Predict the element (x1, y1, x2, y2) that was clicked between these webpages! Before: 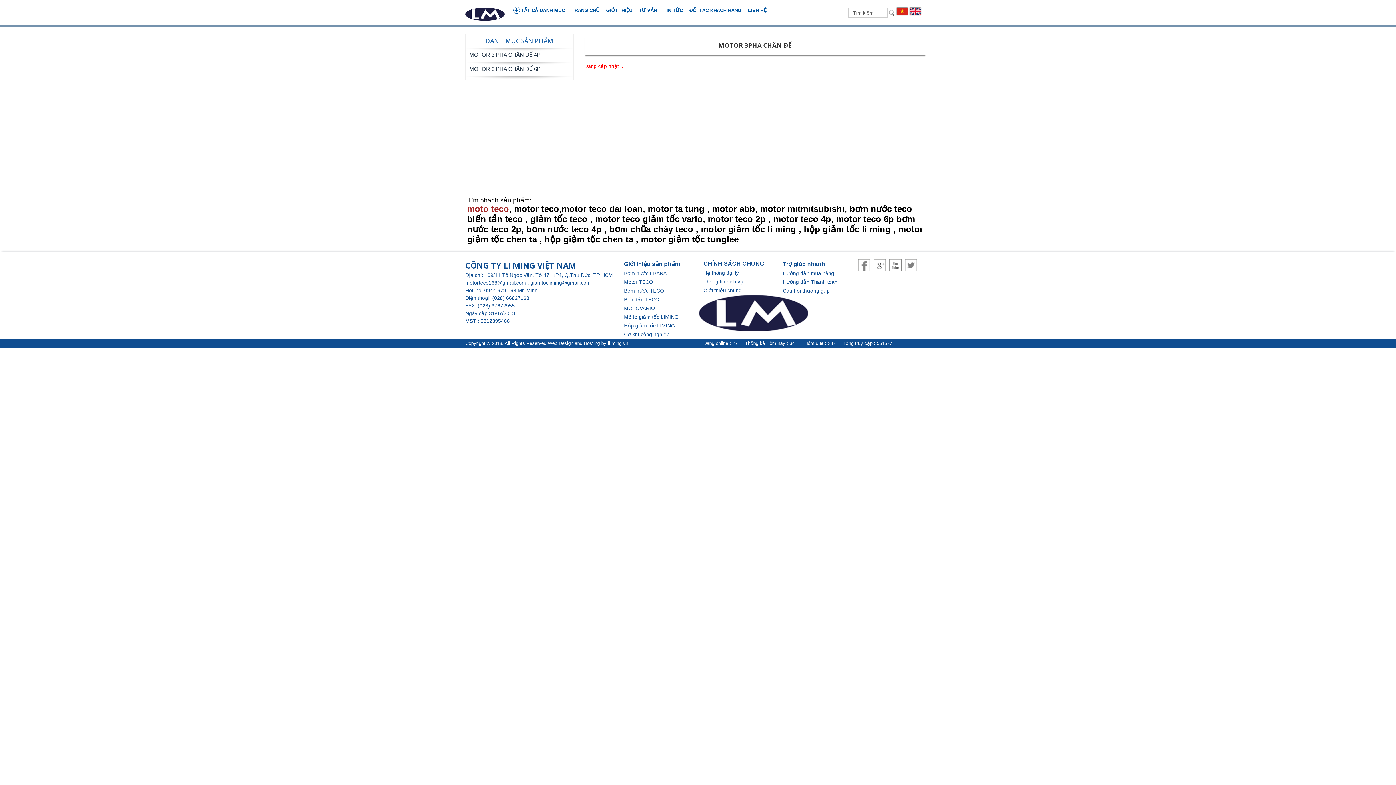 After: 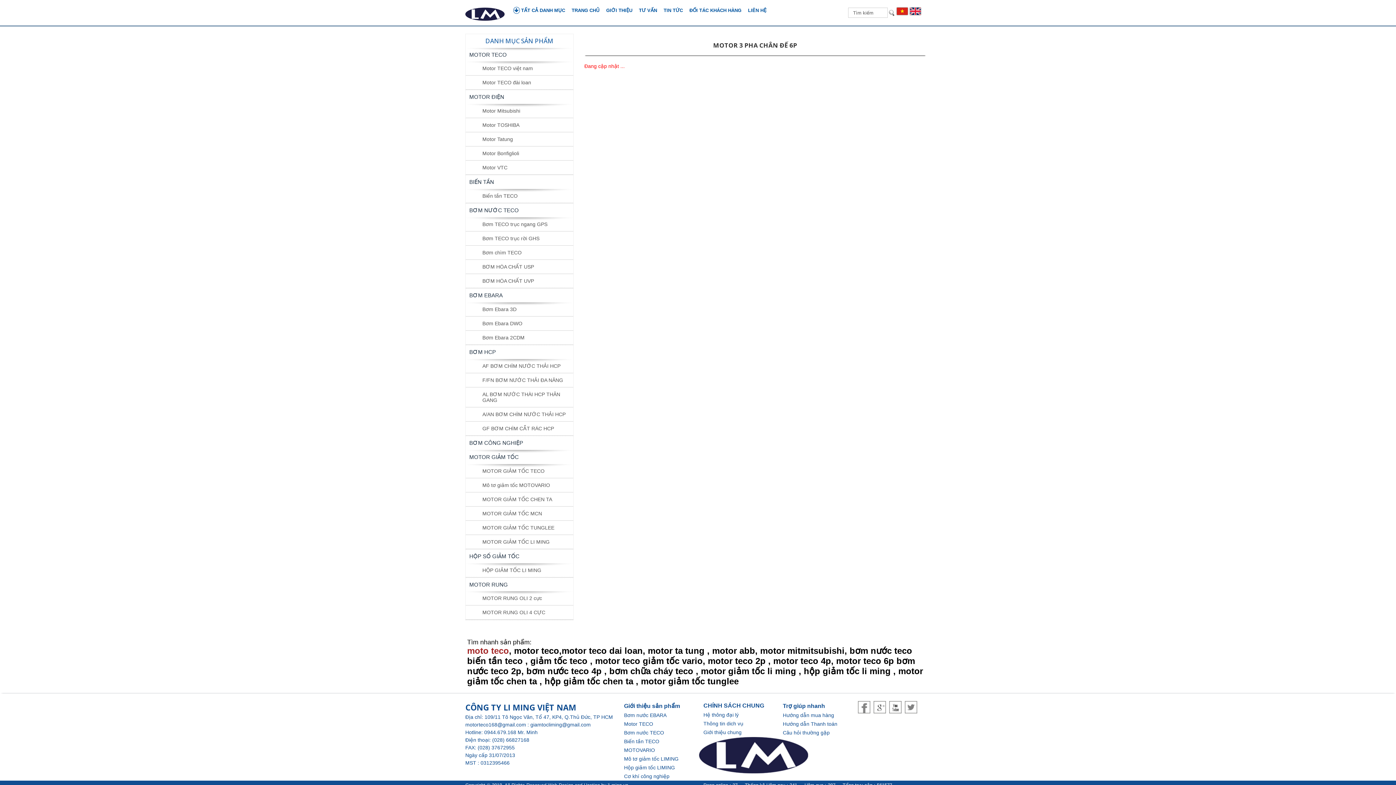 Action: label: MOTOR 3 PHA CHÂN ĐẾ 6P bbox: (465, 62, 573, 76)